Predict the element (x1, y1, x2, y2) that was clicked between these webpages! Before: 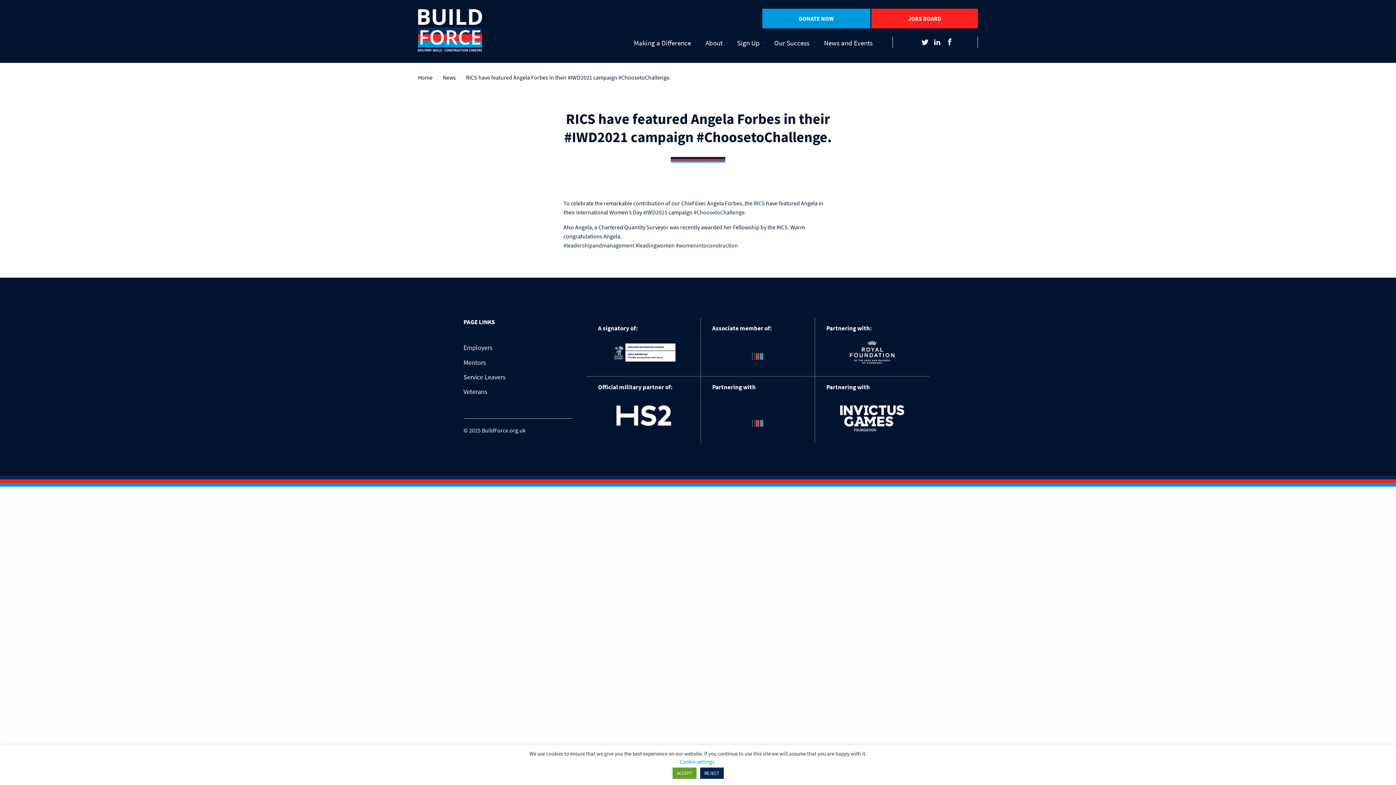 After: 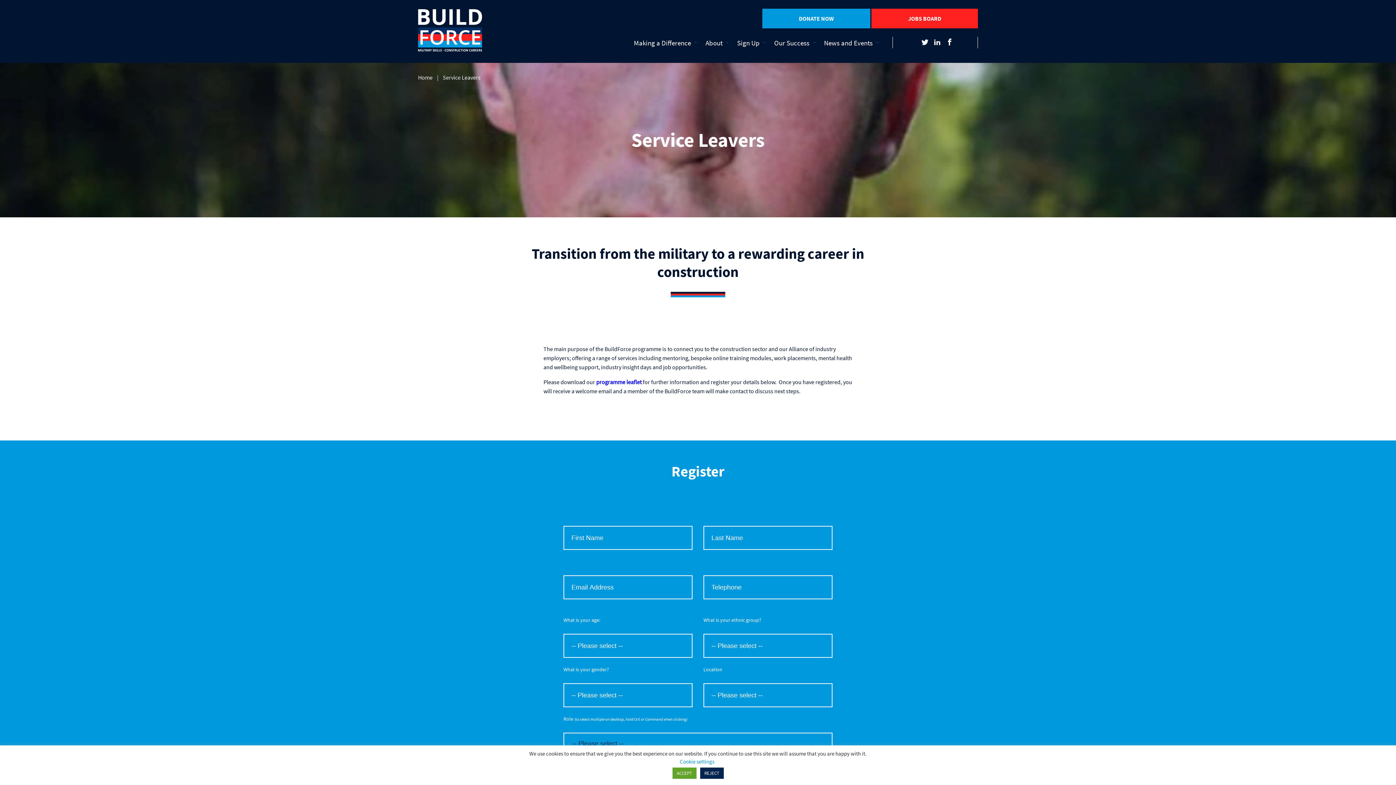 Action: bbox: (457, 370, 572, 384) label: Service Leavers